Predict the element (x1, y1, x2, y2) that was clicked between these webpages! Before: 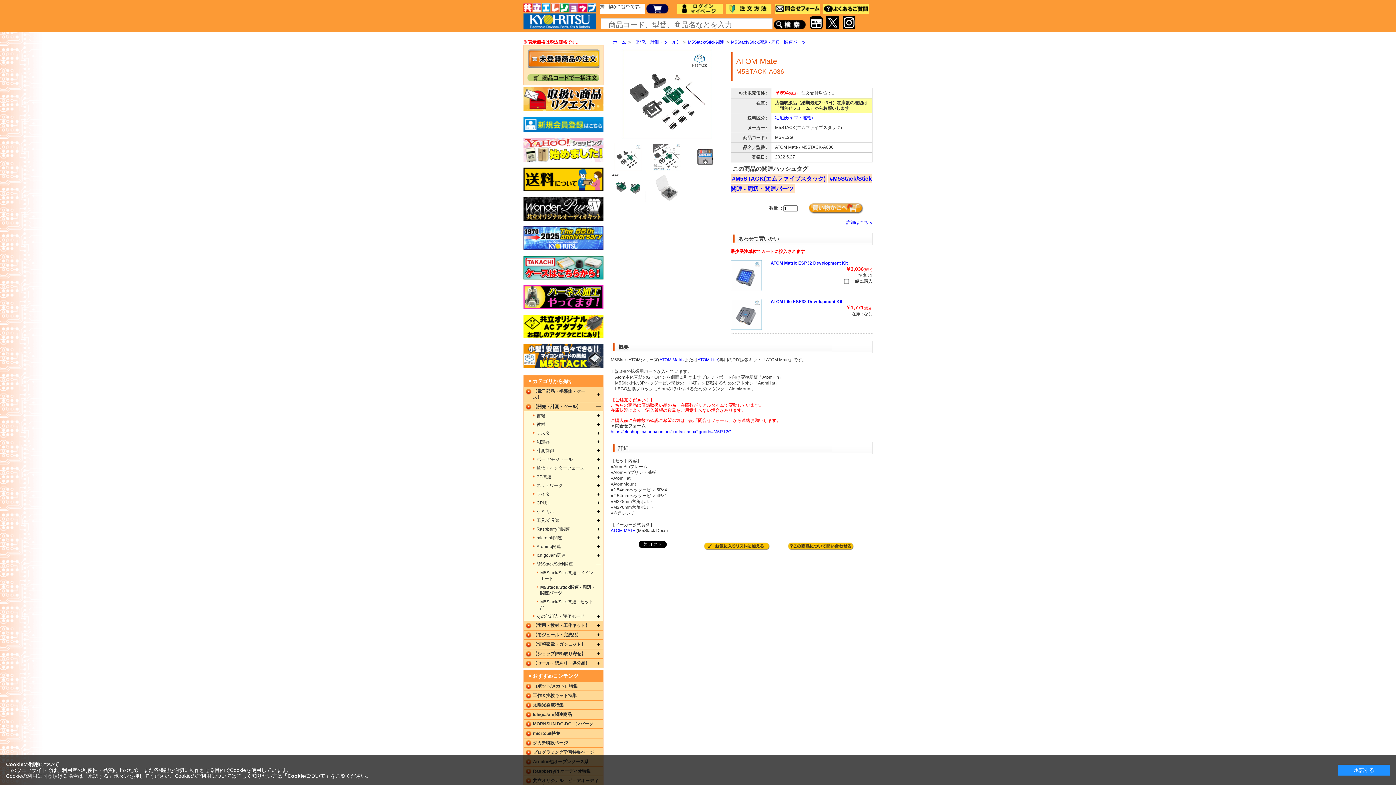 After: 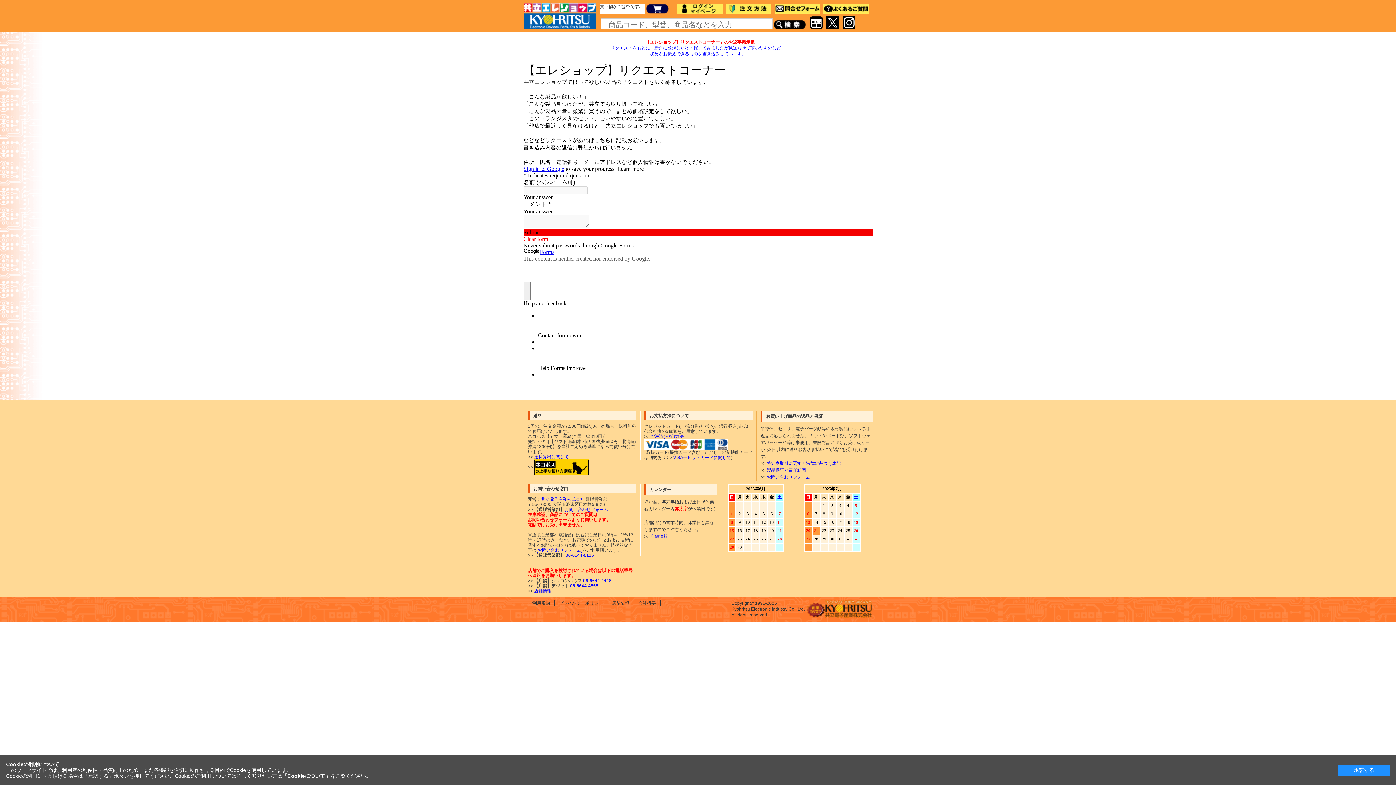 Action: bbox: (523, 96, 603, 101)